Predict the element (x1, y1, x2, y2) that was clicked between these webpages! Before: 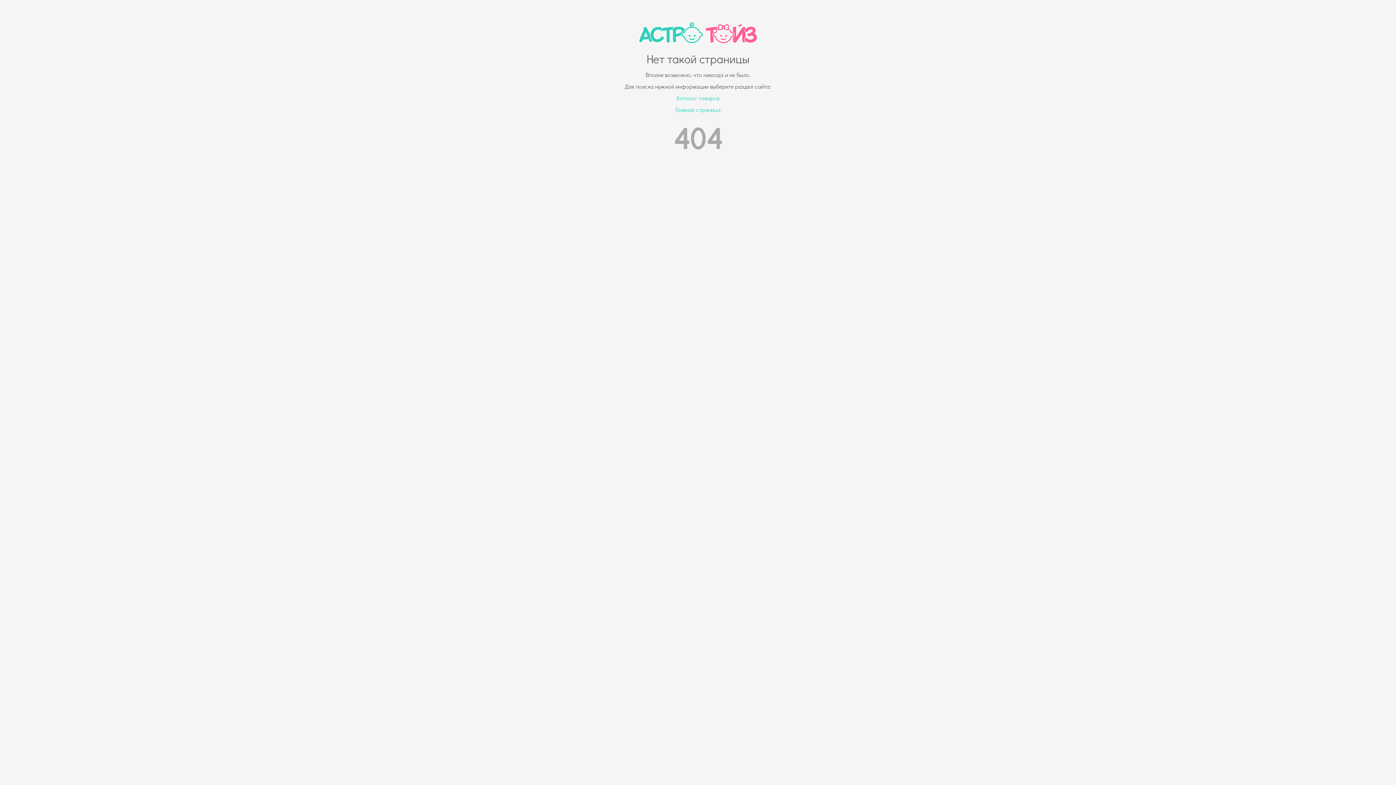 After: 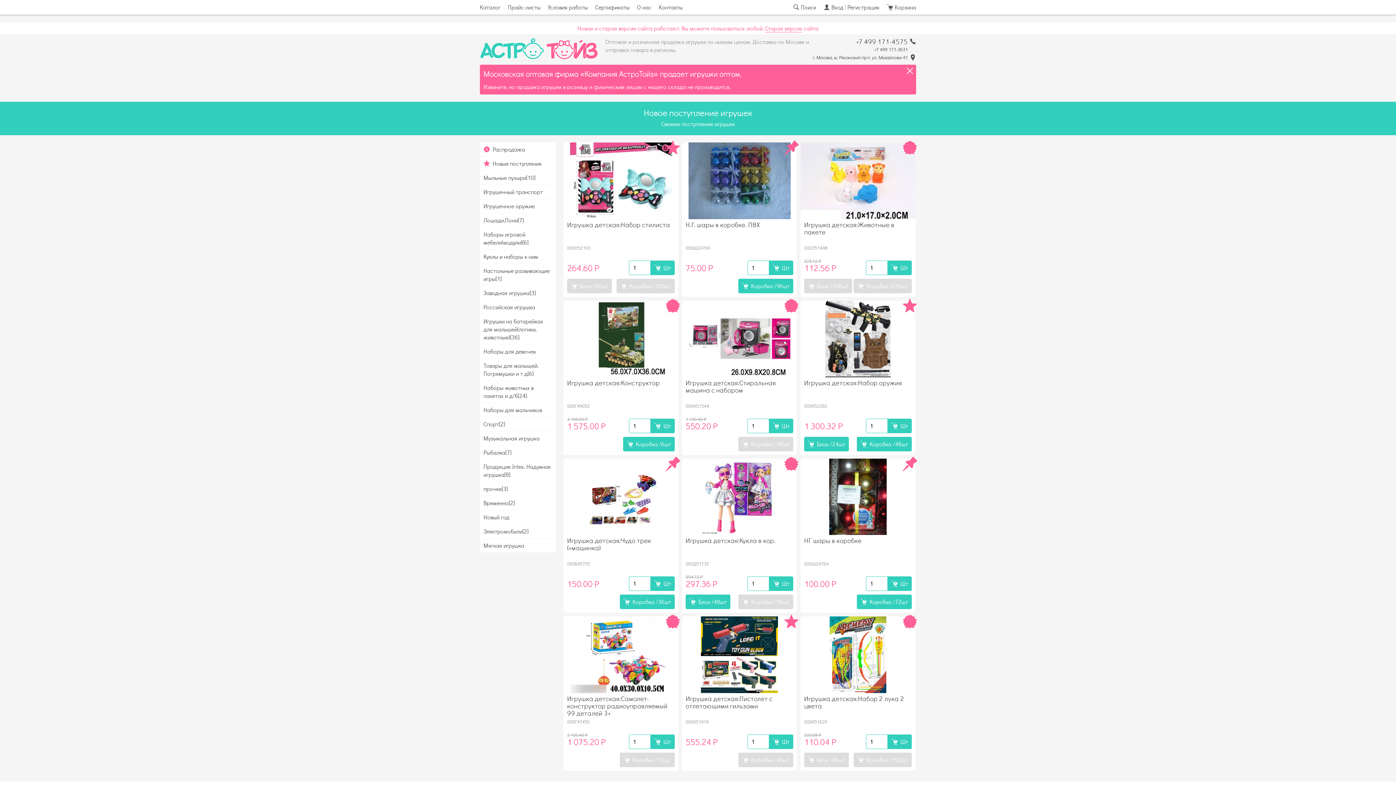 Action: label: Главная страница bbox: (675, 105, 720, 113)